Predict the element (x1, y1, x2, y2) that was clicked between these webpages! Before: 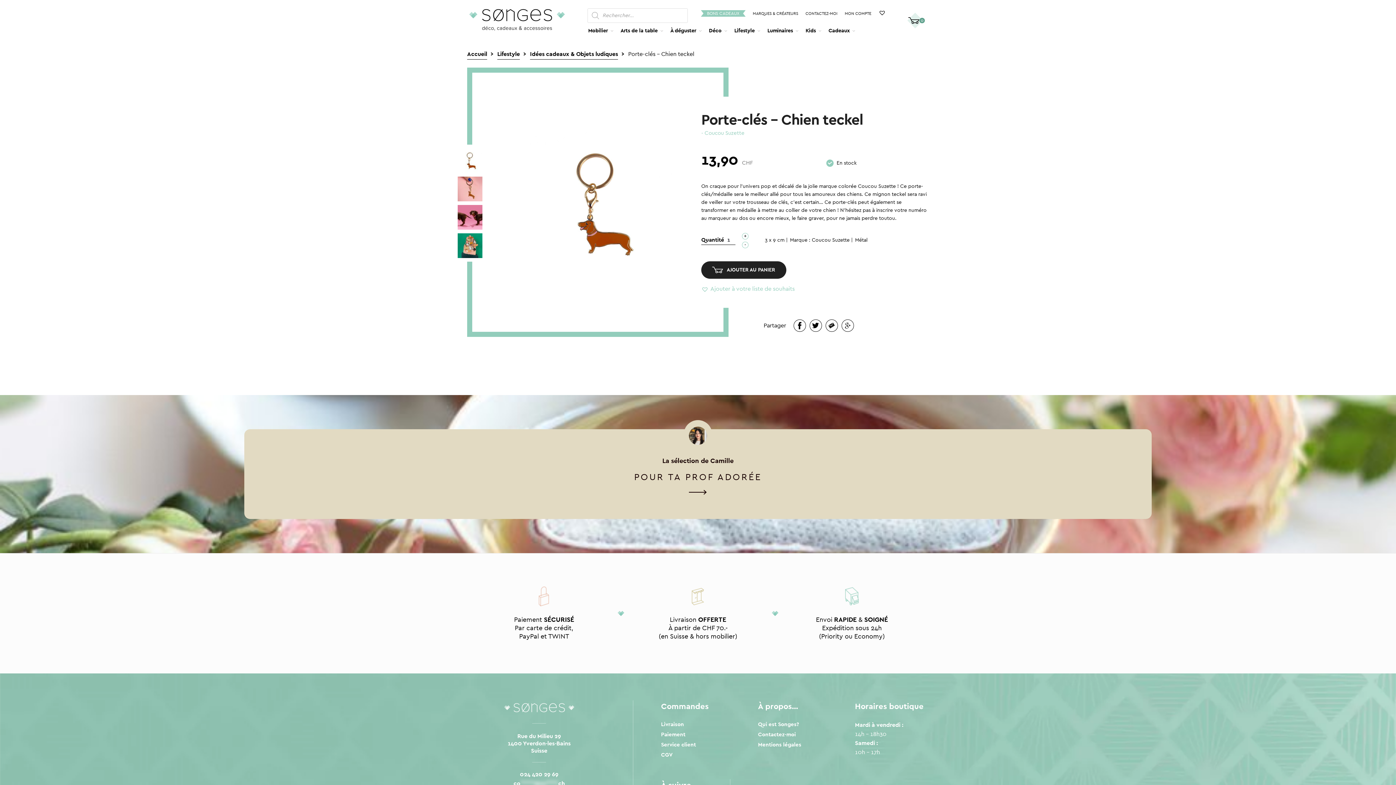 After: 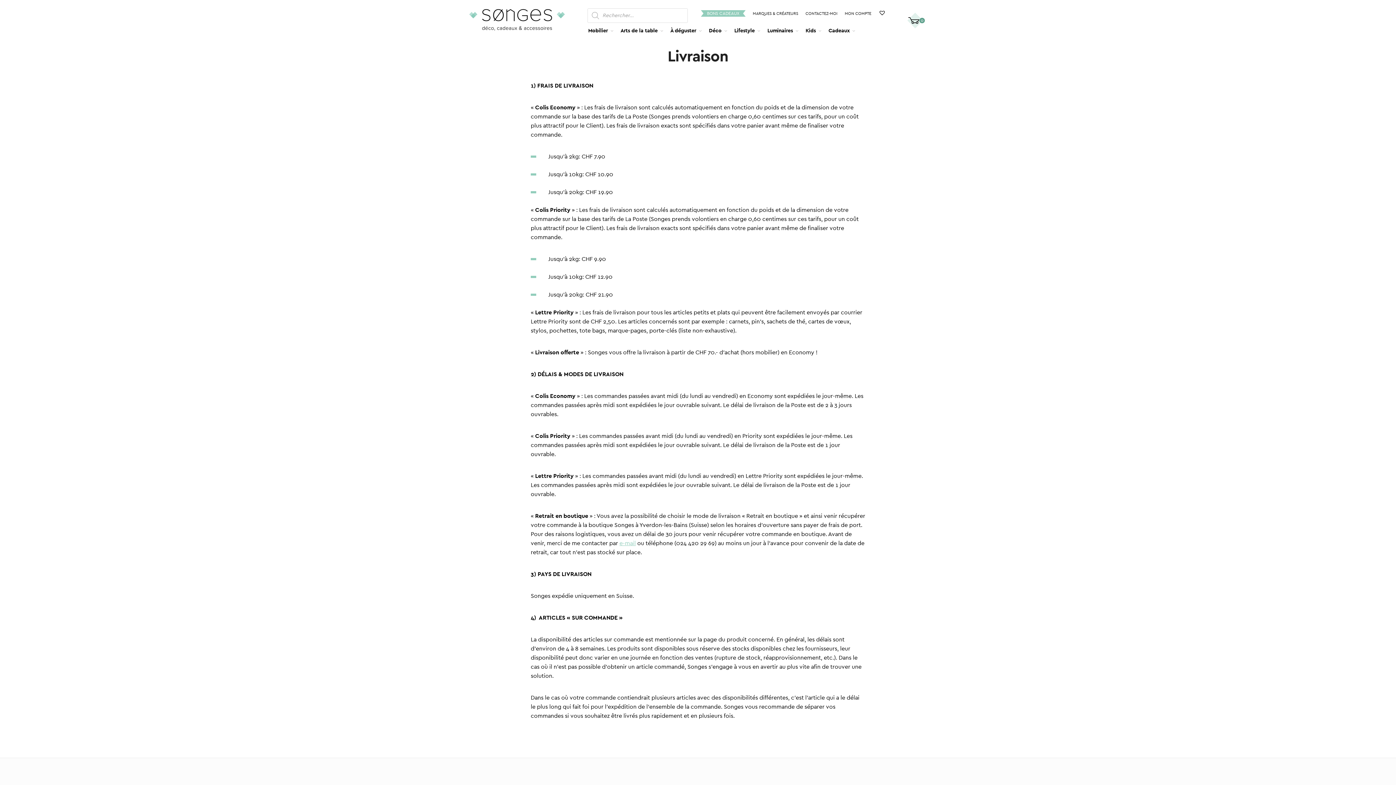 Action: label: Livraison bbox: (661, 721, 684, 728)